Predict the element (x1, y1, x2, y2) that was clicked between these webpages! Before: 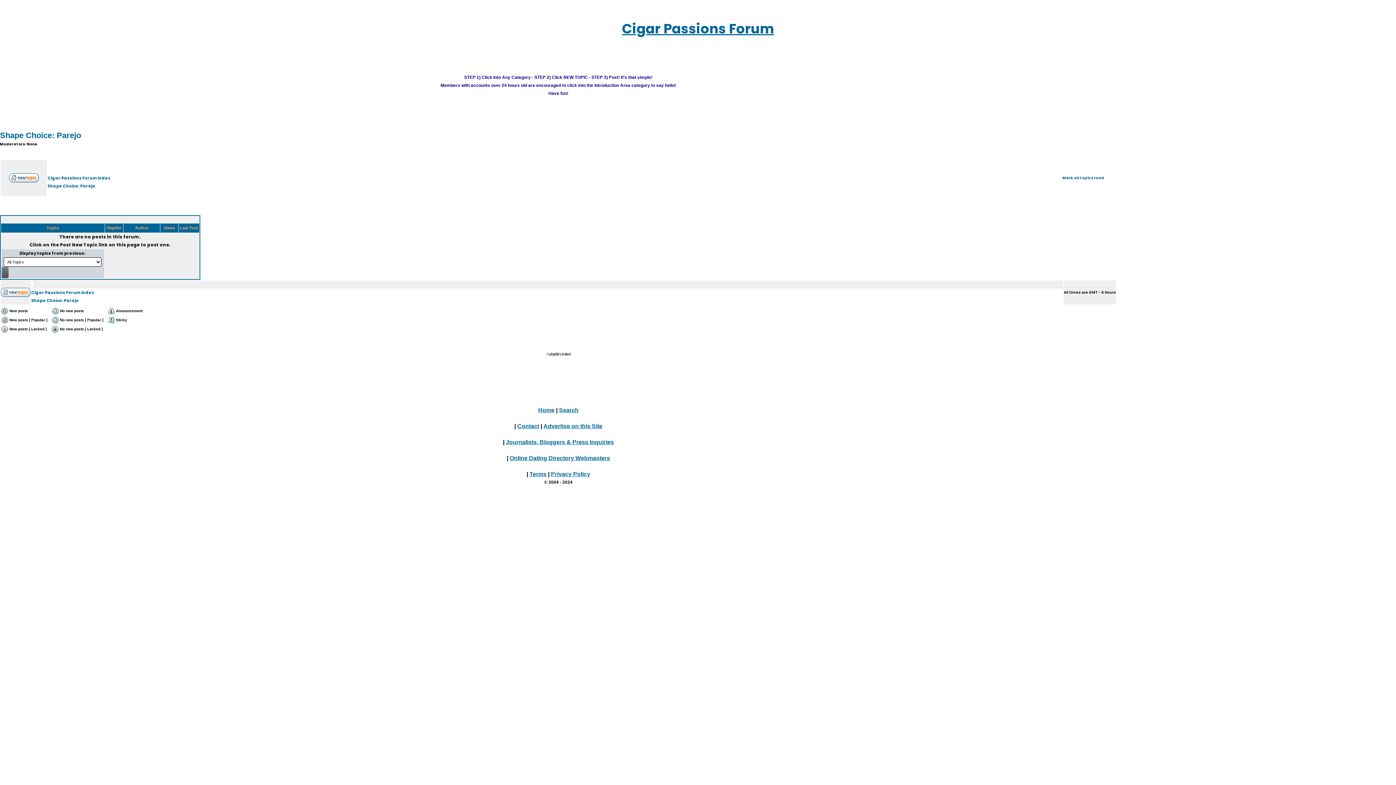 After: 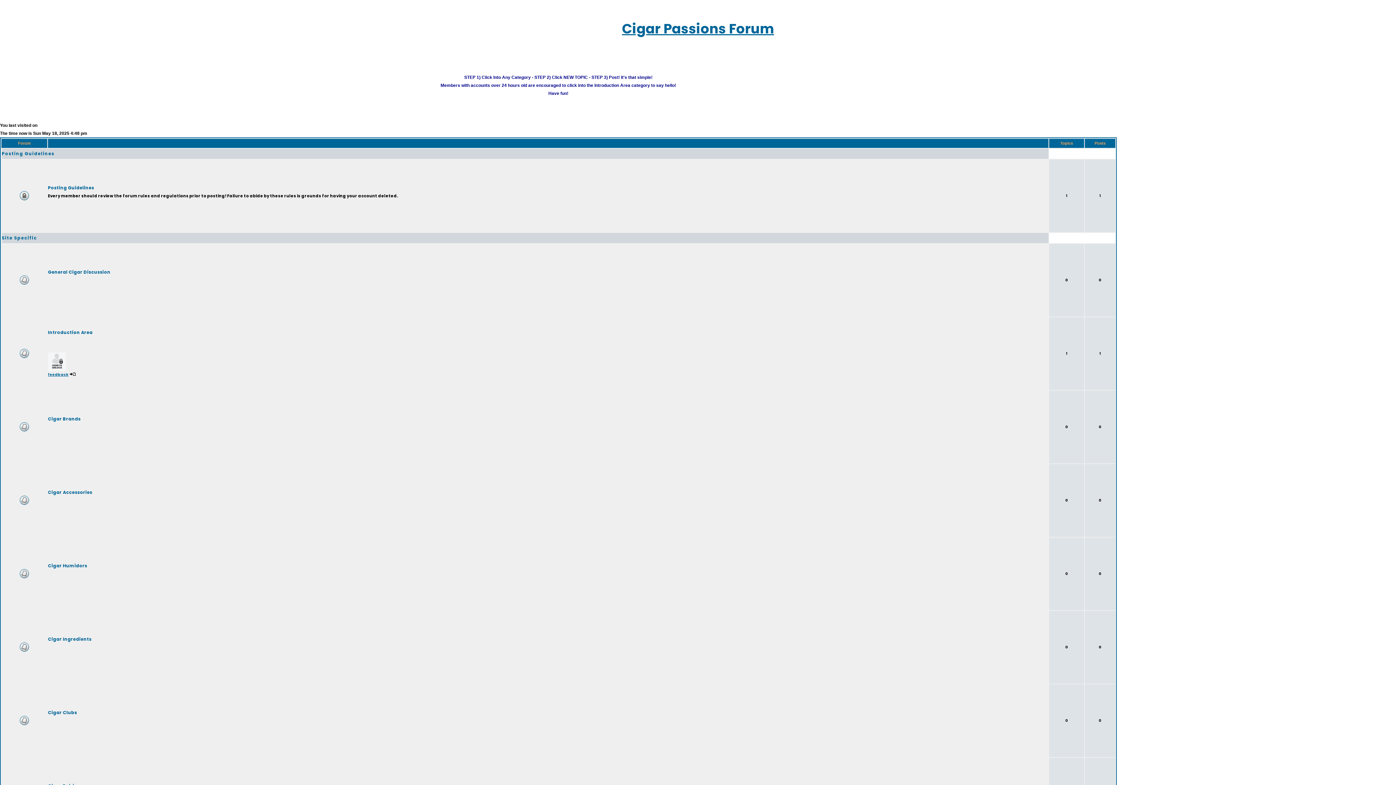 Action: label: Cigar Passions Forum index bbox: (31, 288, 1063, 296)